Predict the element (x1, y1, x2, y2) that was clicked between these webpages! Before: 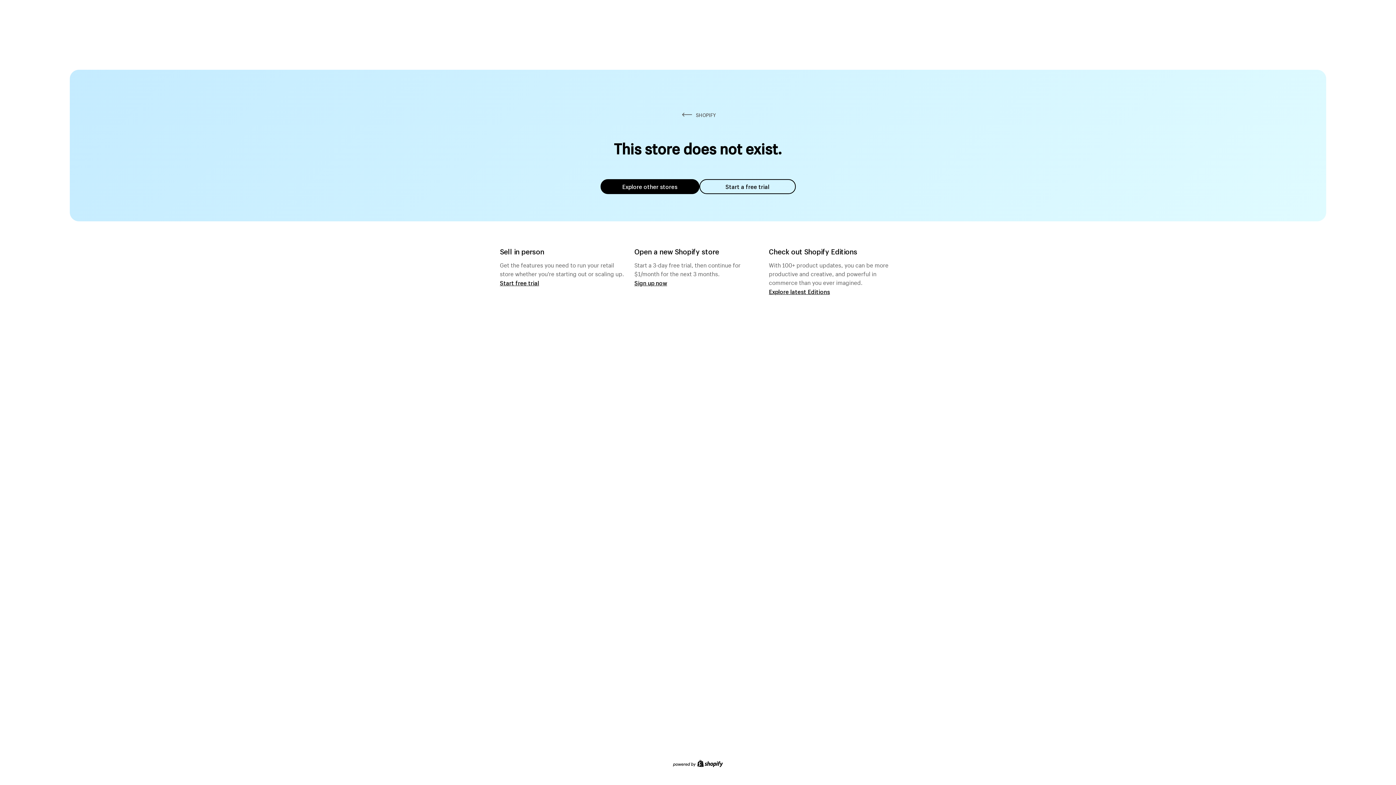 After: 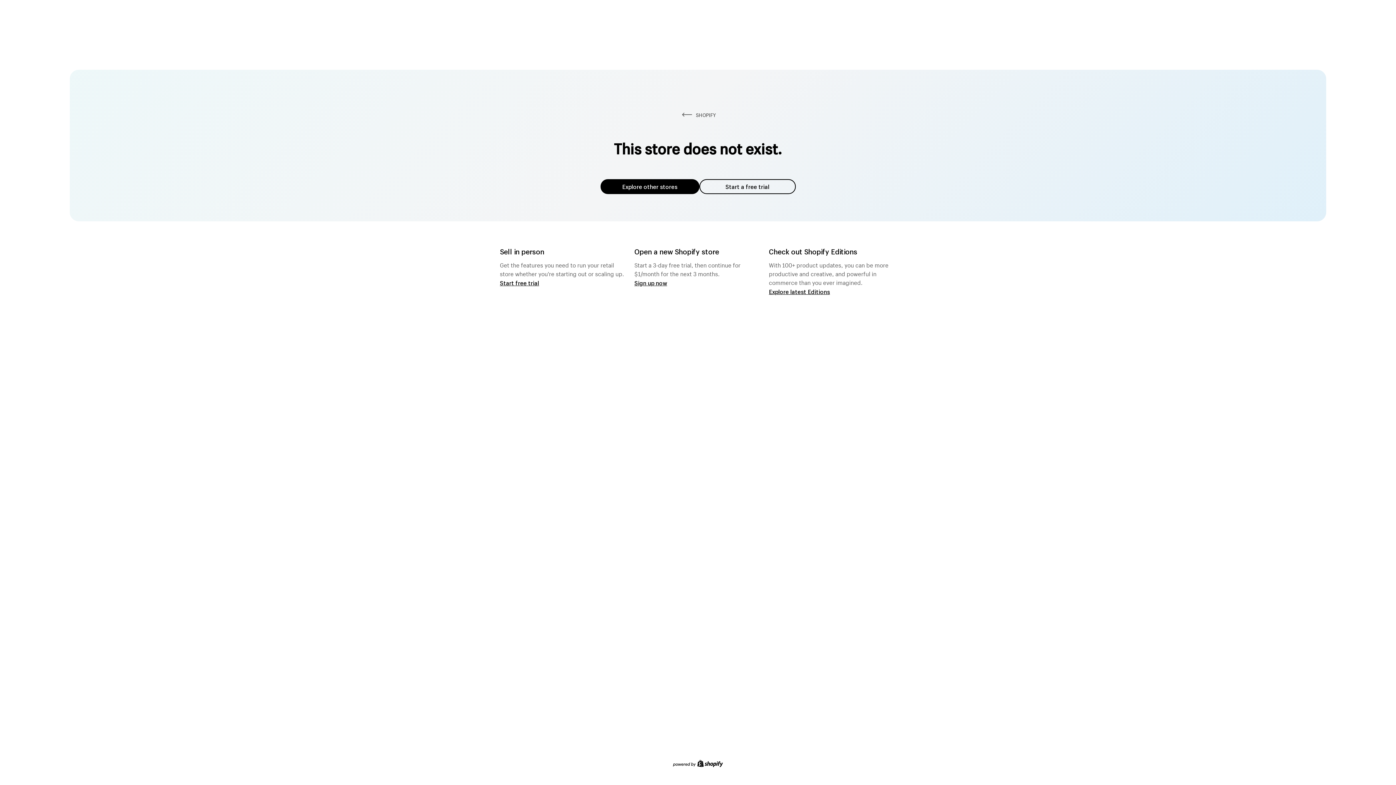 Action: label: Explore other stores bbox: (600, 179, 699, 194)